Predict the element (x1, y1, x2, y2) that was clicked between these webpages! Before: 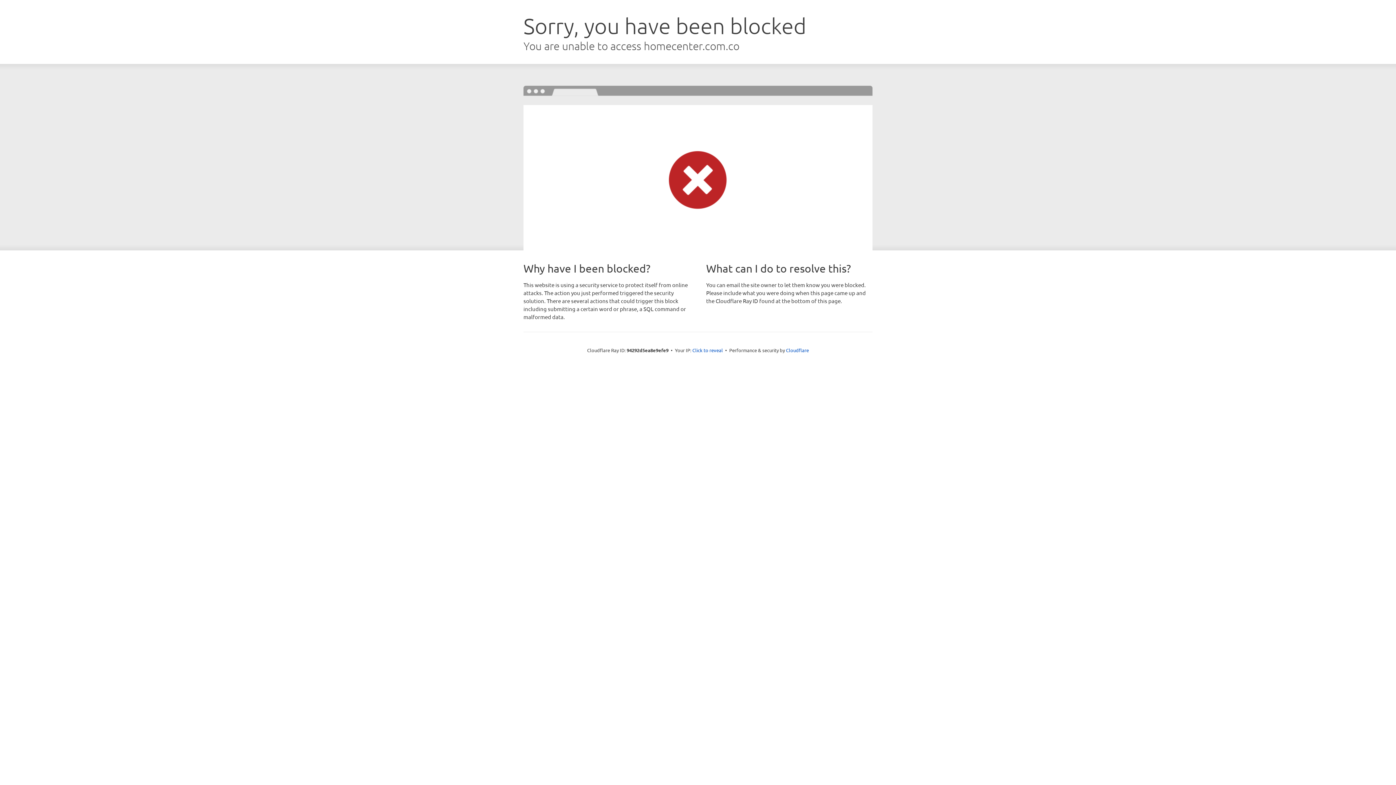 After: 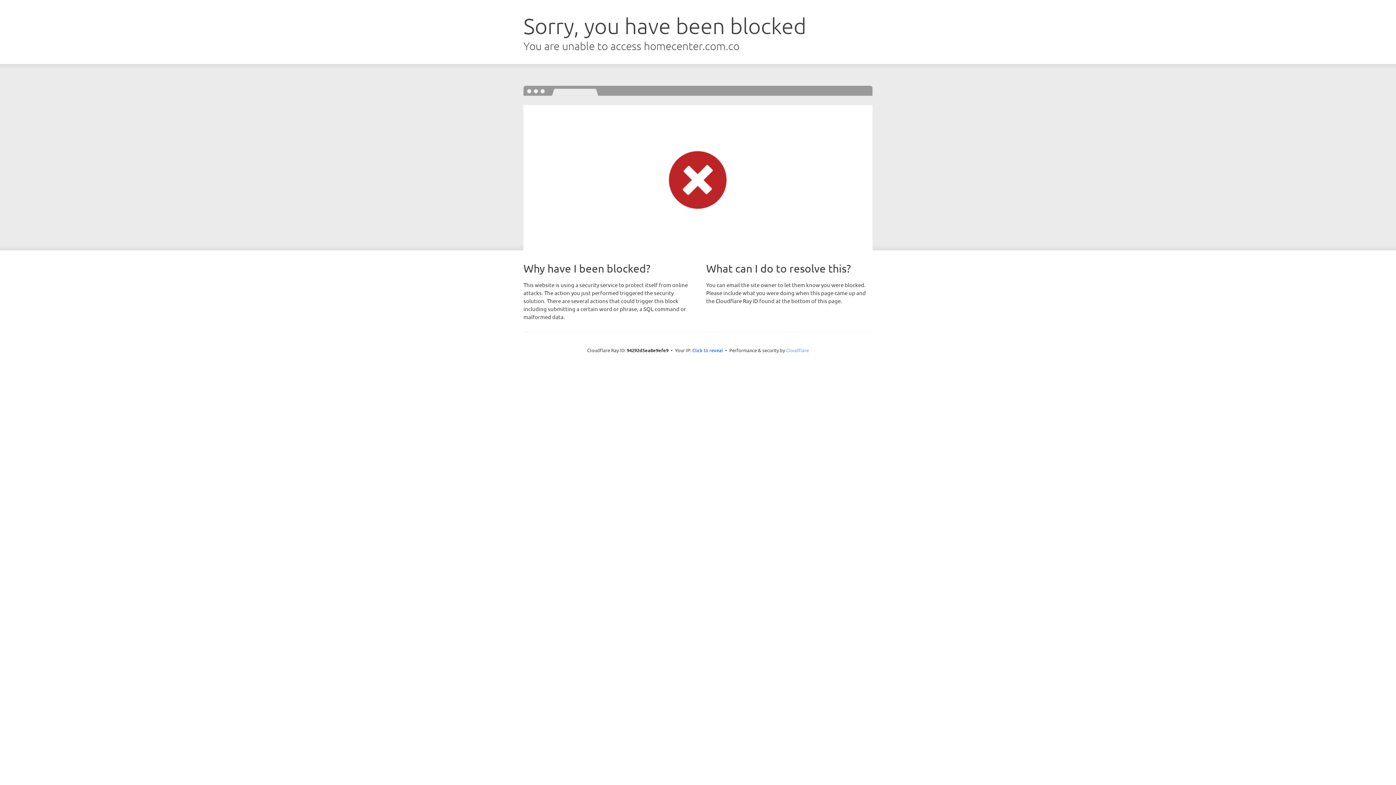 Action: bbox: (786, 347, 809, 353) label: Cloudflare